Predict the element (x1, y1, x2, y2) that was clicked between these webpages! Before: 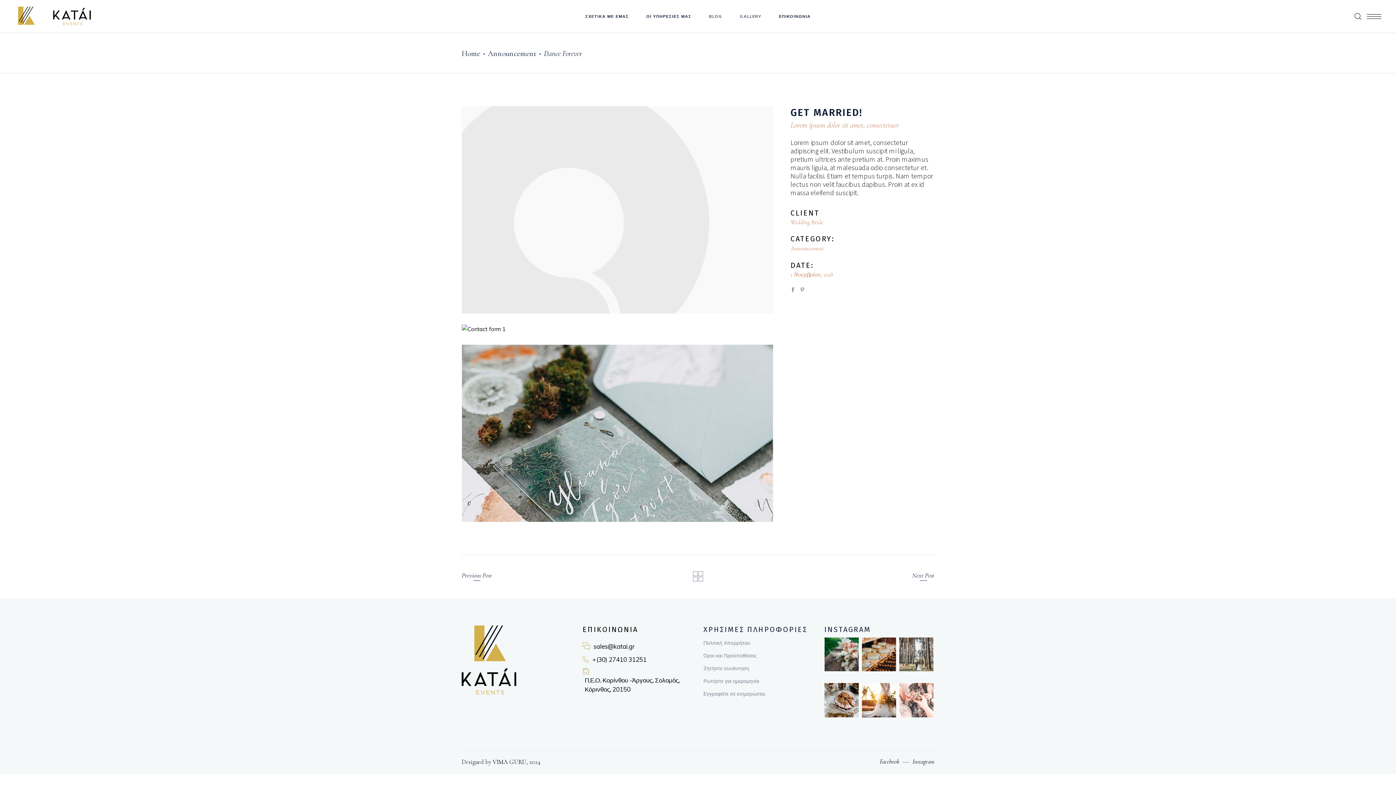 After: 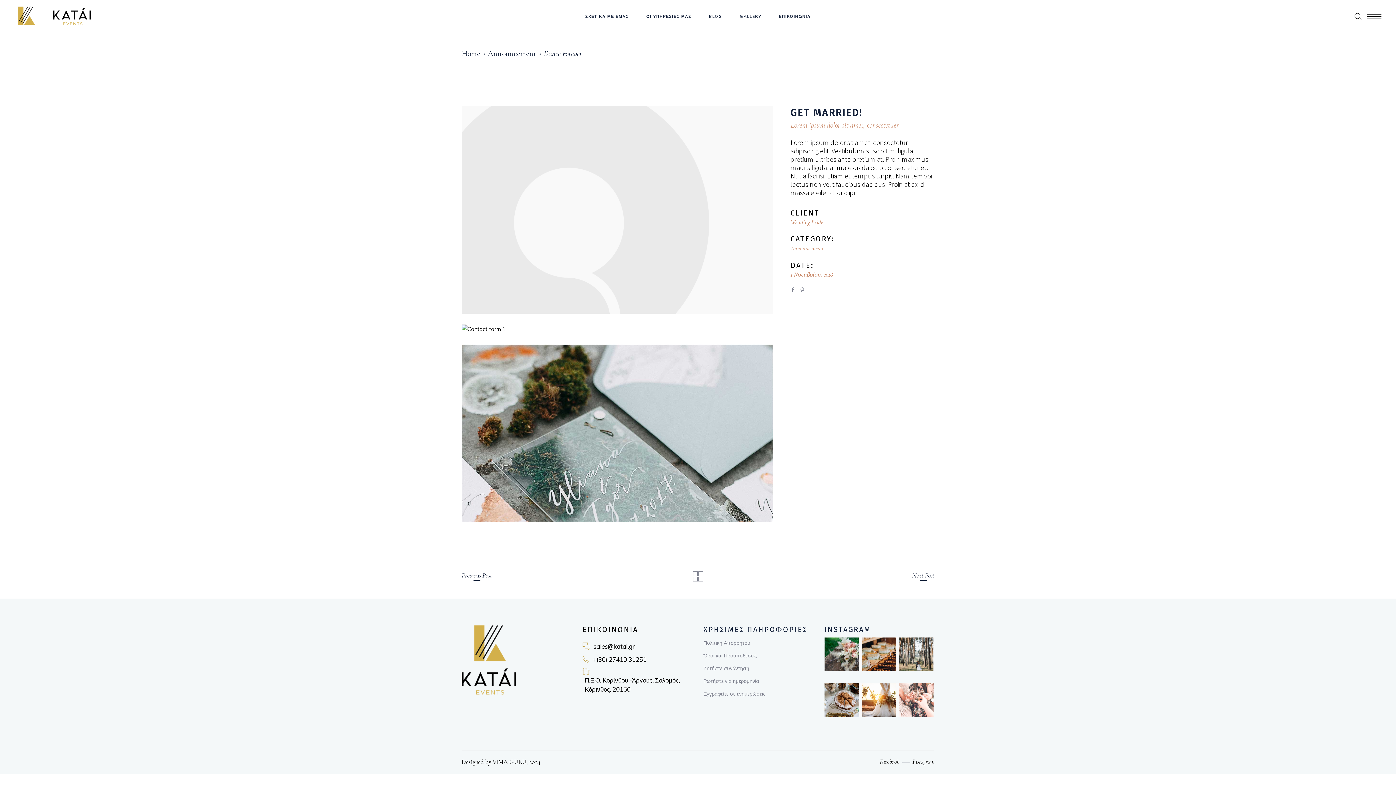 Action: label:  +(30) 27410 31251 bbox: (582, 654, 646, 664)